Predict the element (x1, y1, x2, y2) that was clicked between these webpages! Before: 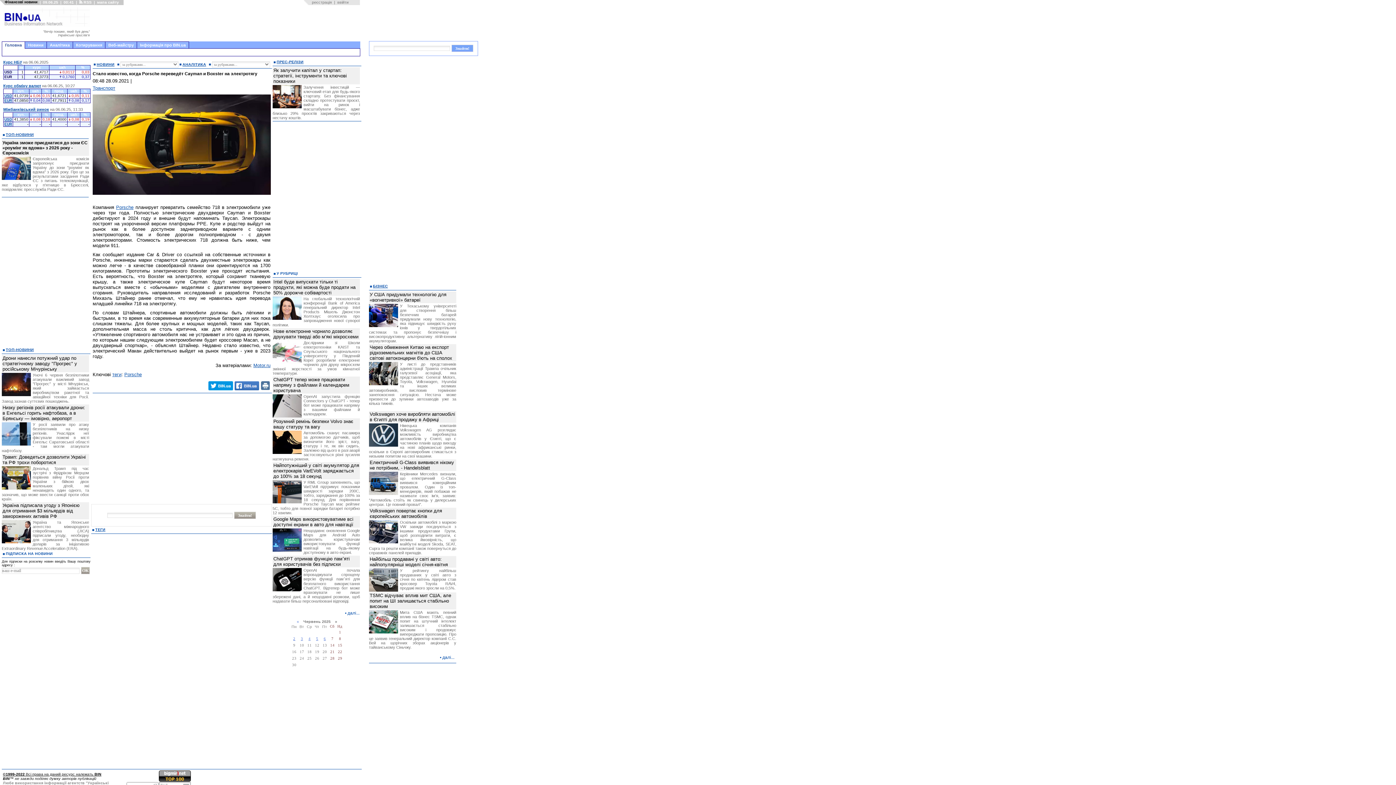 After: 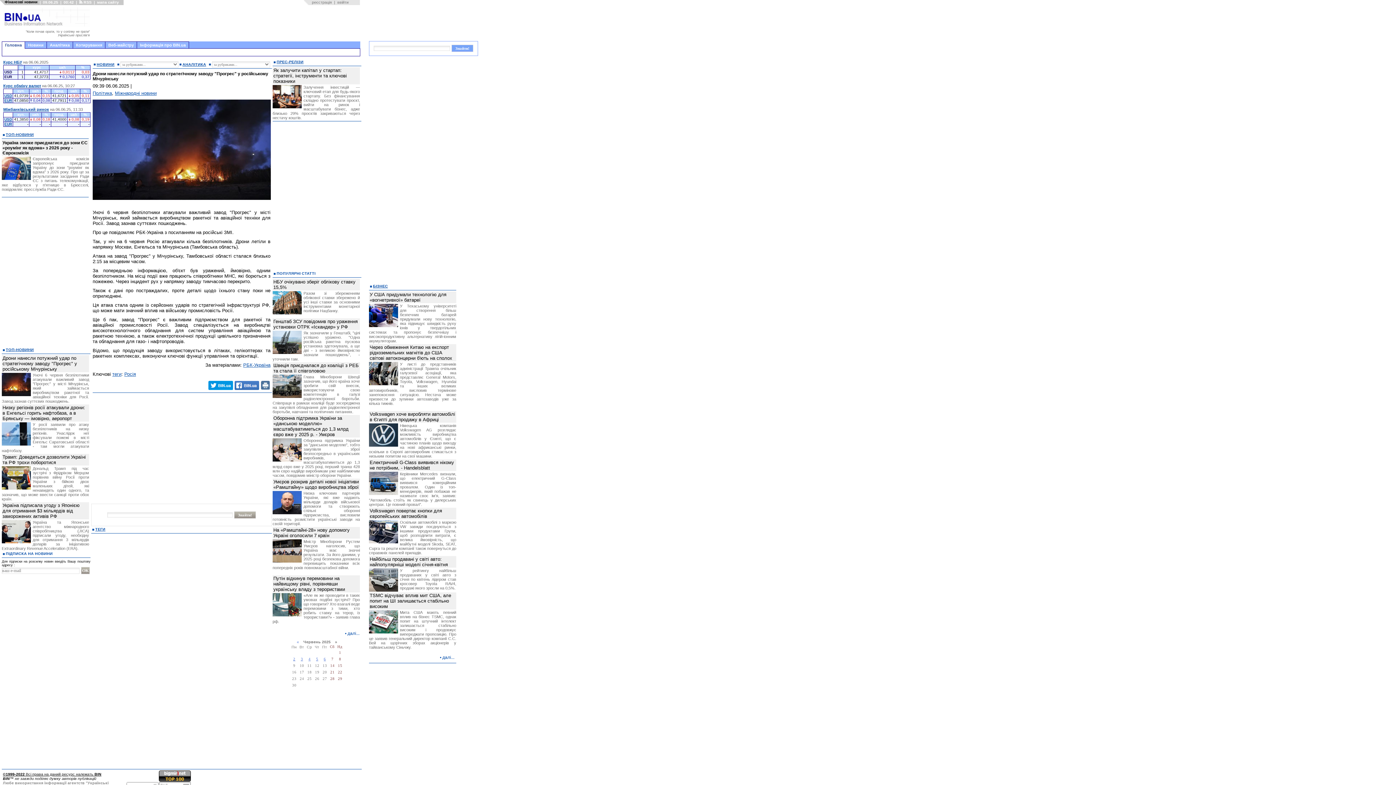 Action: bbox: (1, 373, 89, 403) label: Уночі 6 червня безпілотники атакували важливий завод "Прогрес" у місті Мічурінськ, який займається виробництвом ракетної та авіаційної техніки для Росії. Завод зазнав суттєвих пошкоджень.